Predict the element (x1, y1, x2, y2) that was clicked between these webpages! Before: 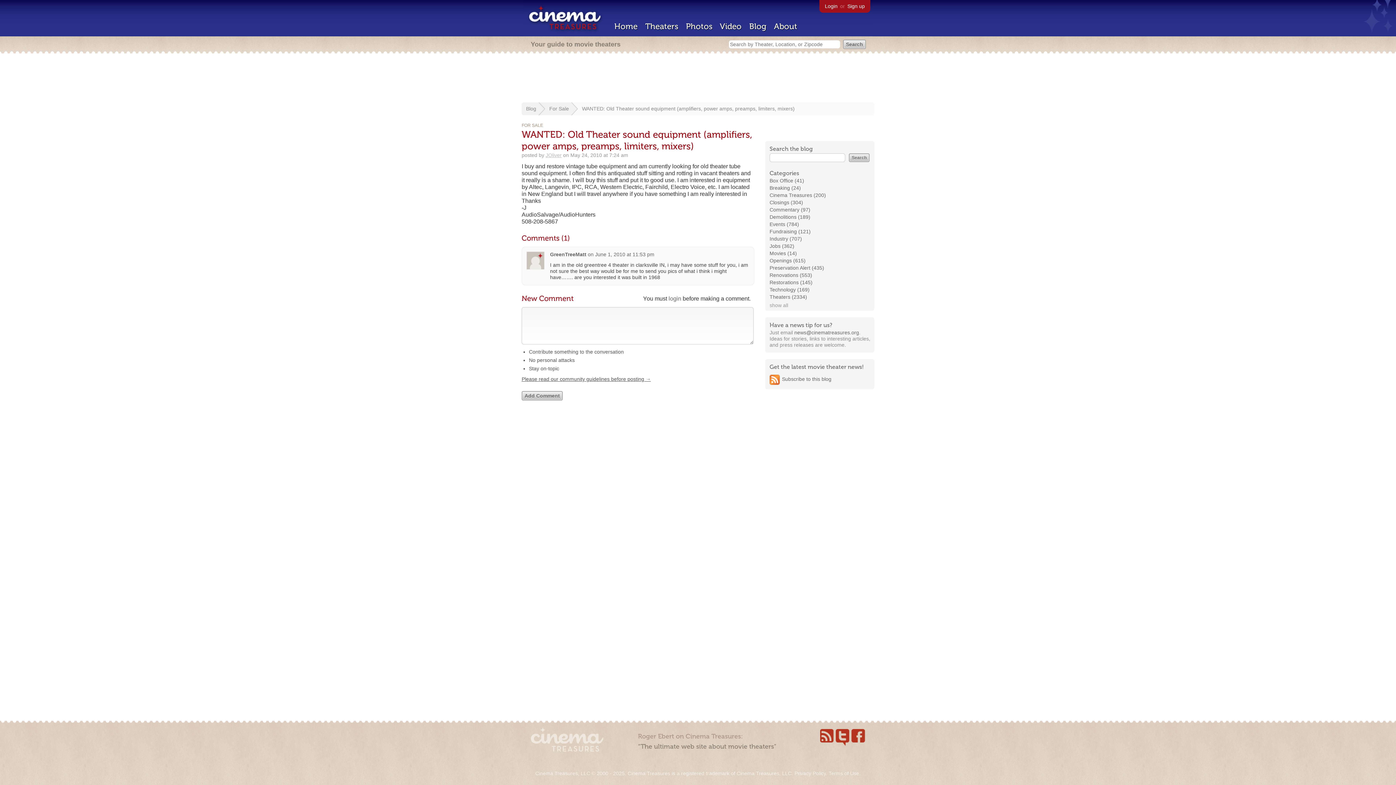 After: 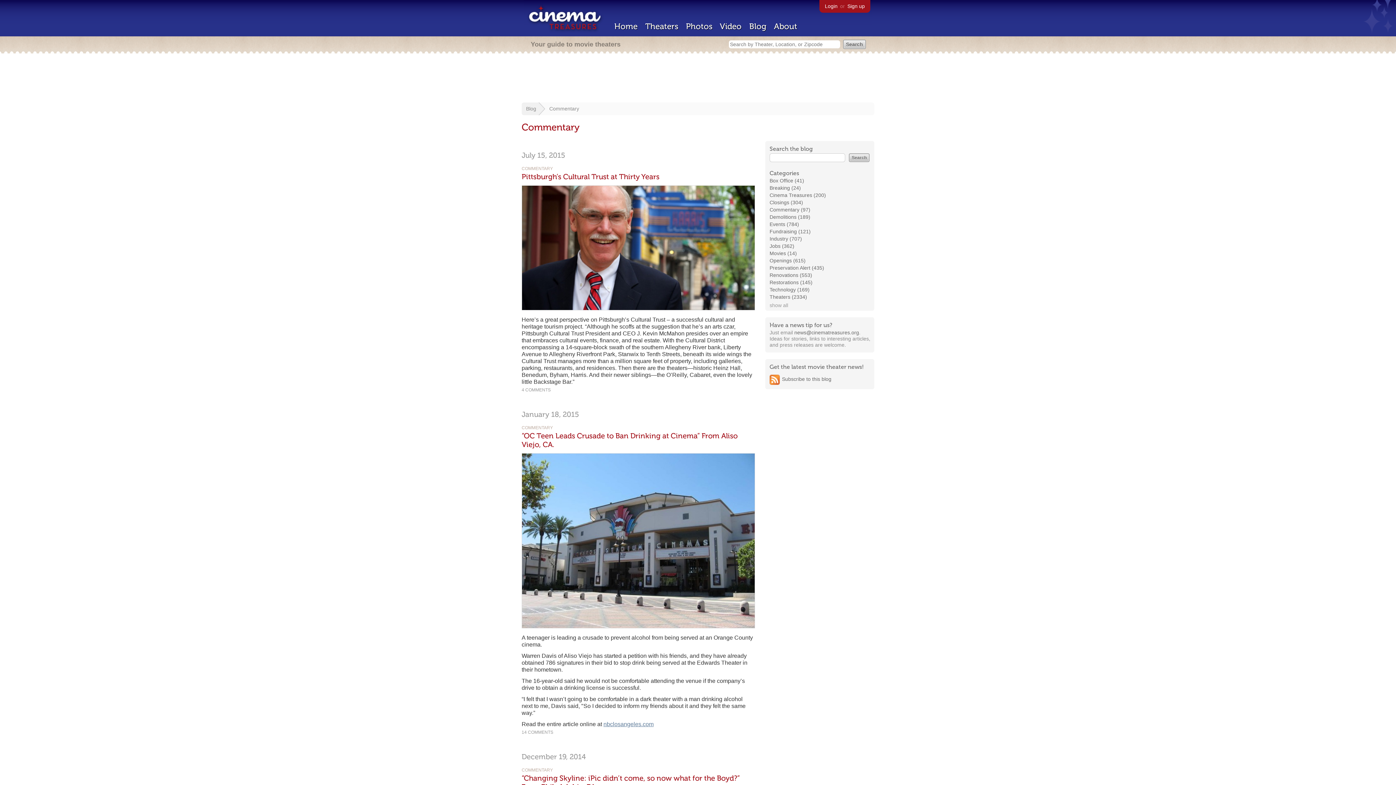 Action: label: Commentary (97) bbox: (769, 206, 810, 212)